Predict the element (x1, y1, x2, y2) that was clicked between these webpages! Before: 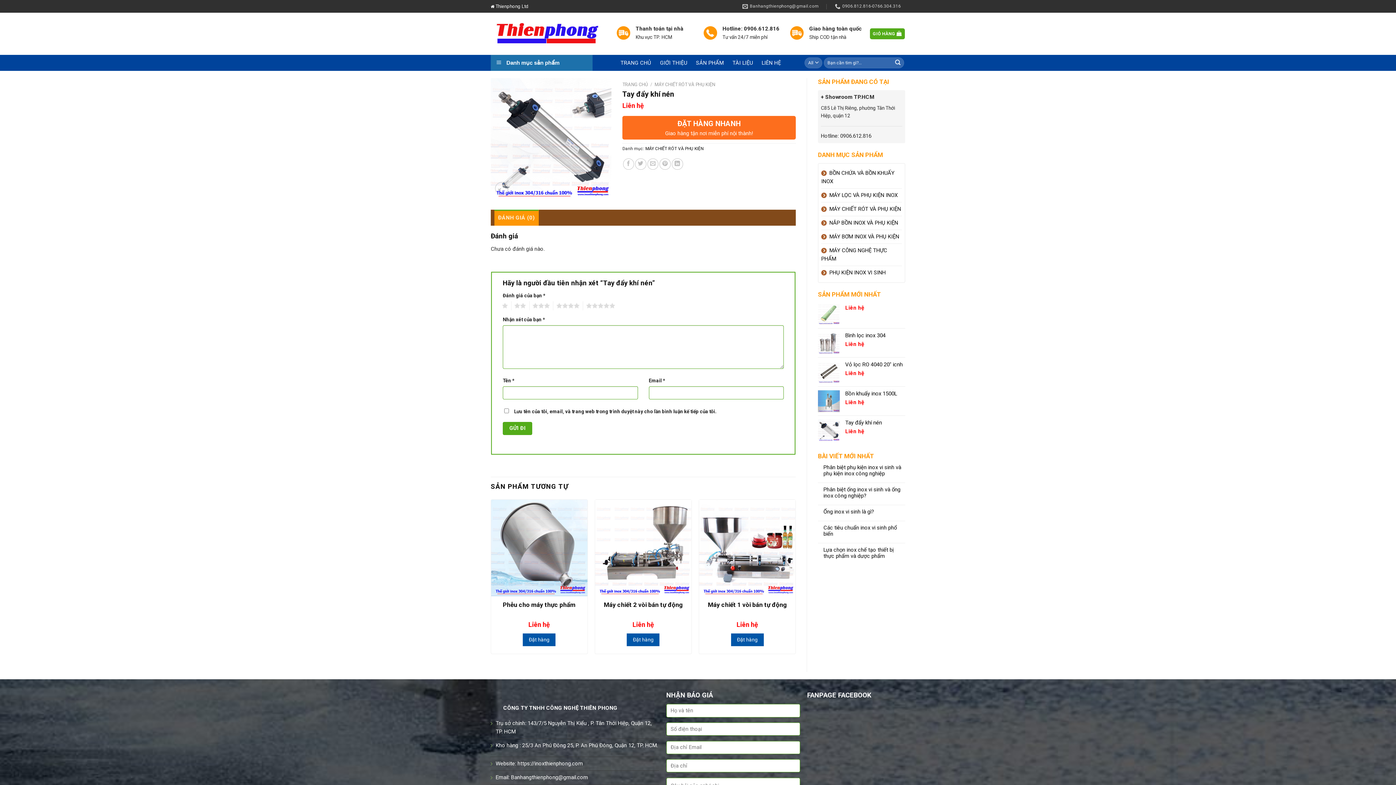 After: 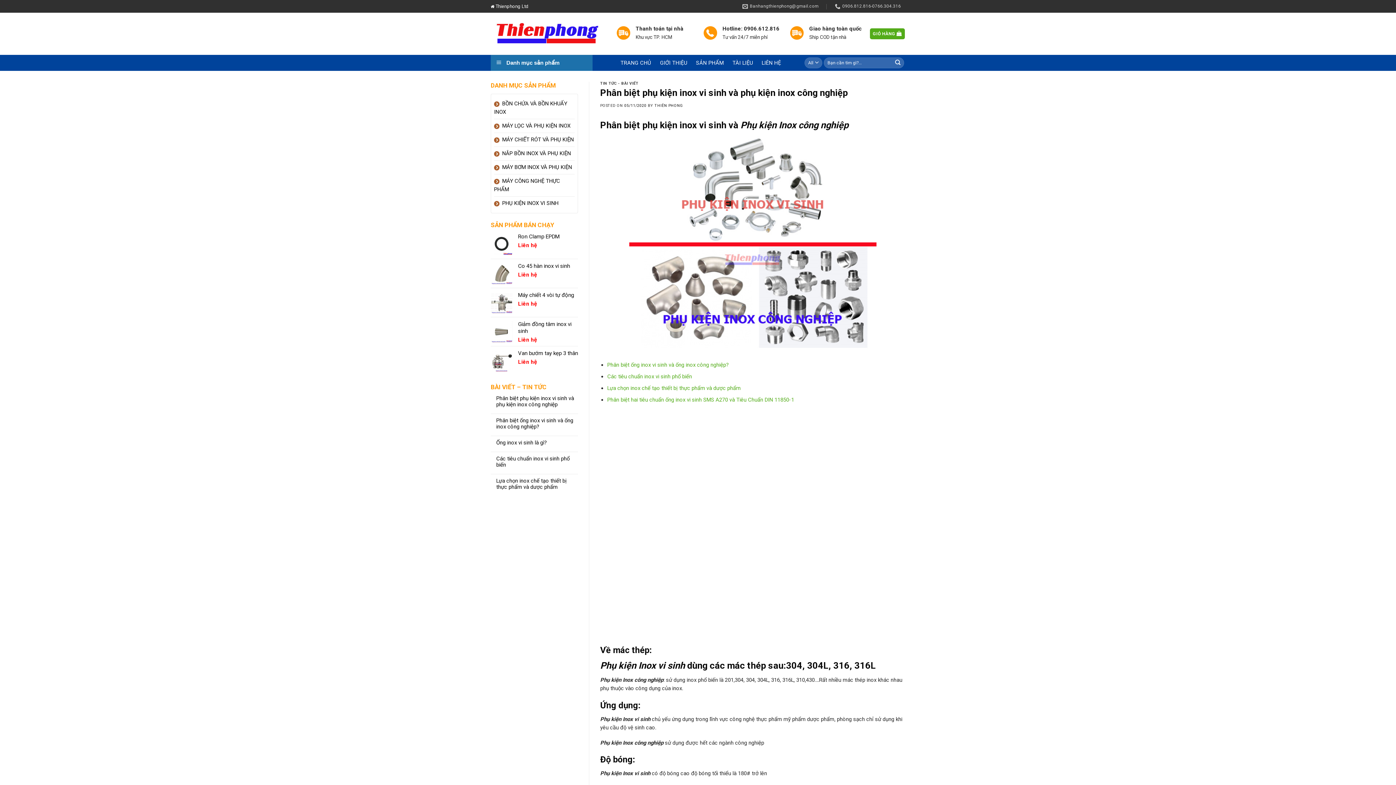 Action: label: Phân biệt phụ kiện inox vi sinh và phụ kiện inox công nghiệp bbox: (823, 464, 905, 477)